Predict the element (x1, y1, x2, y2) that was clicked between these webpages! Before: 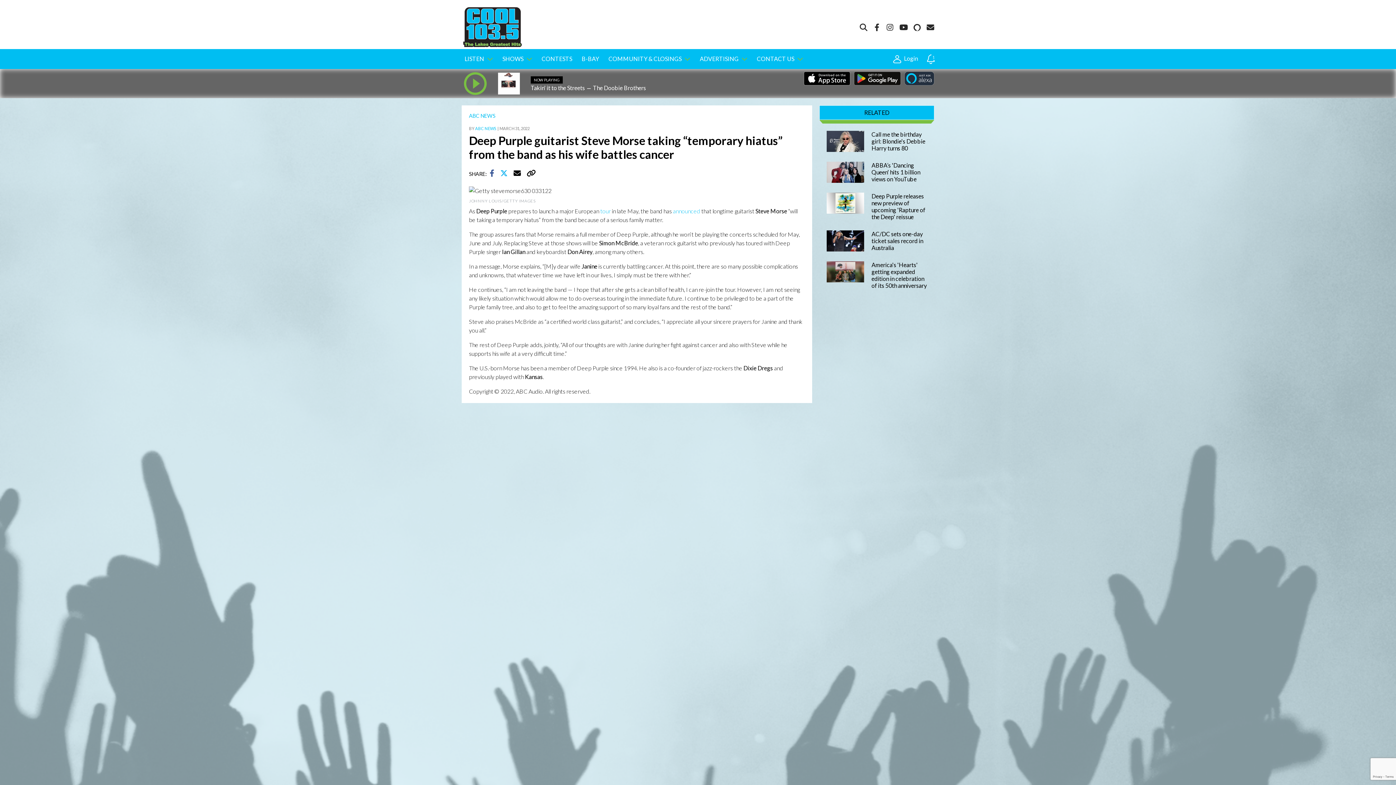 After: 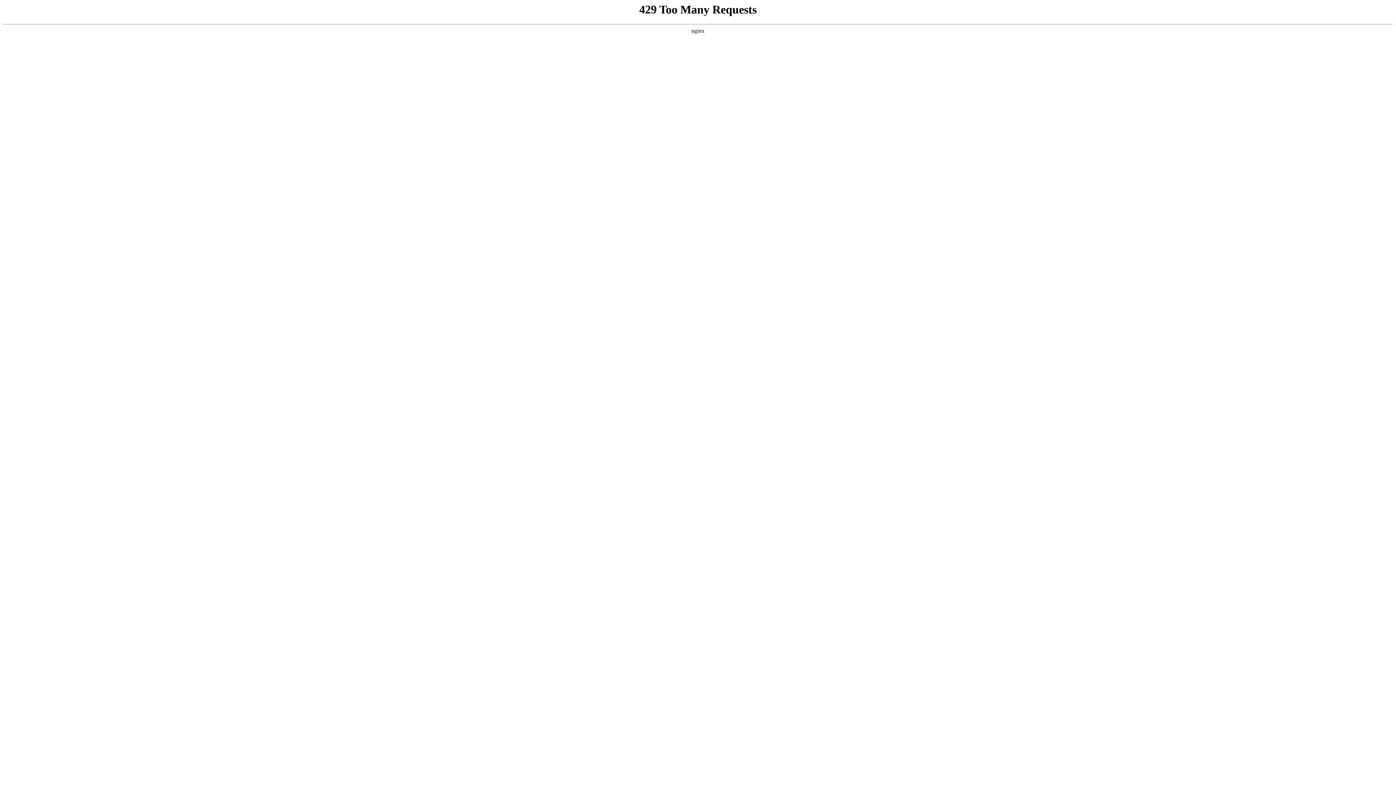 Action: label: AC/DC sets one-day ticket sales record in Australia bbox: (871, 230, 927, 251)